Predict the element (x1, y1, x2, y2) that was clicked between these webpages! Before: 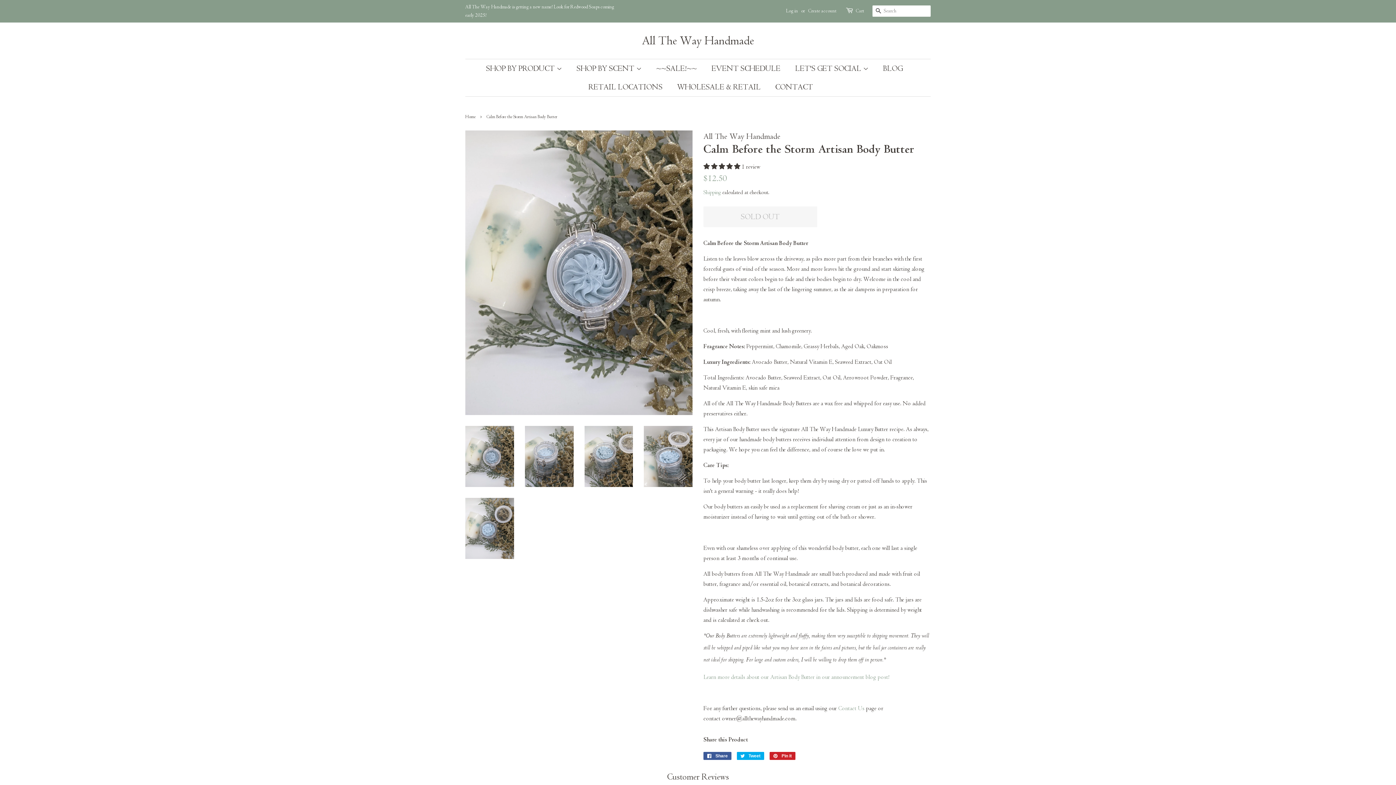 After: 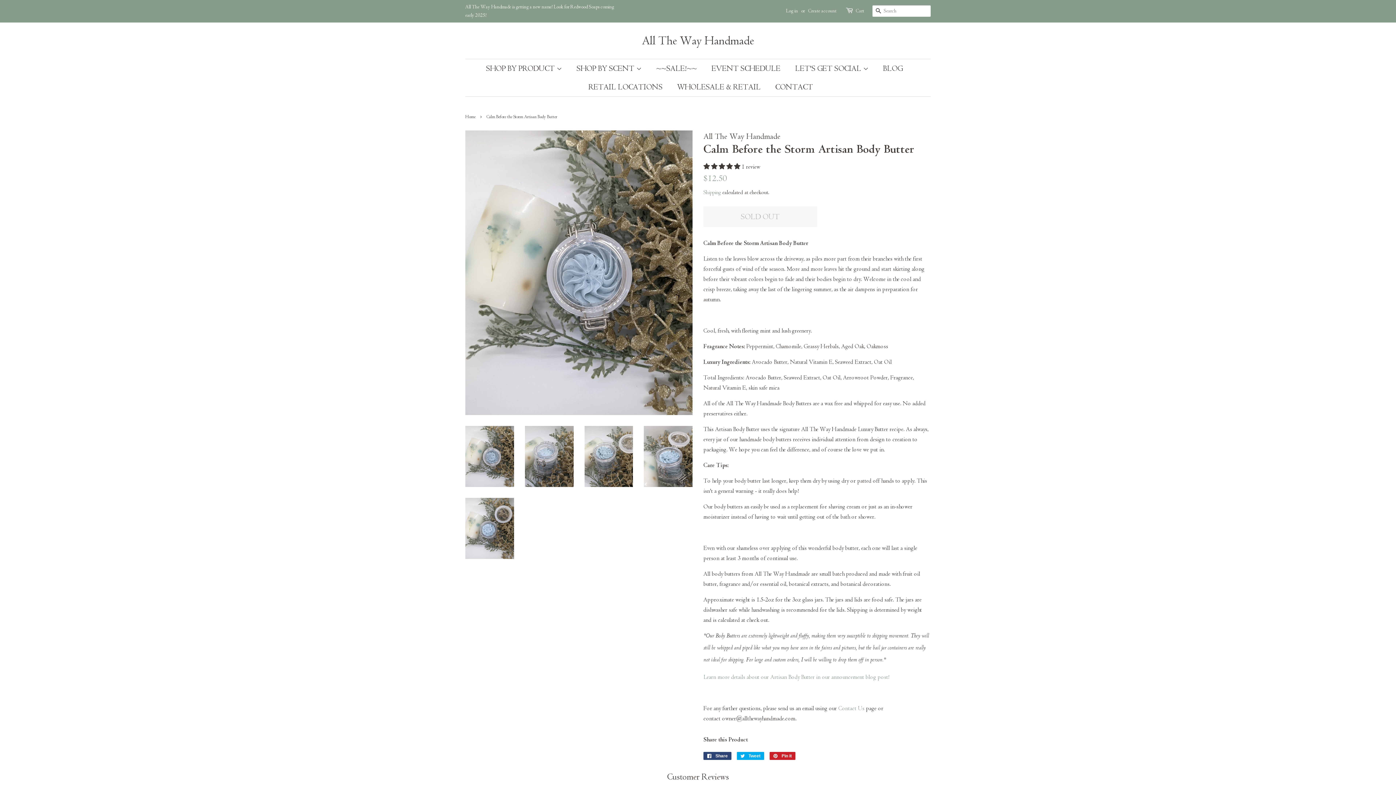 Action: label:  Share
Share on Facebook bbox: (703, 752, 731, 760)